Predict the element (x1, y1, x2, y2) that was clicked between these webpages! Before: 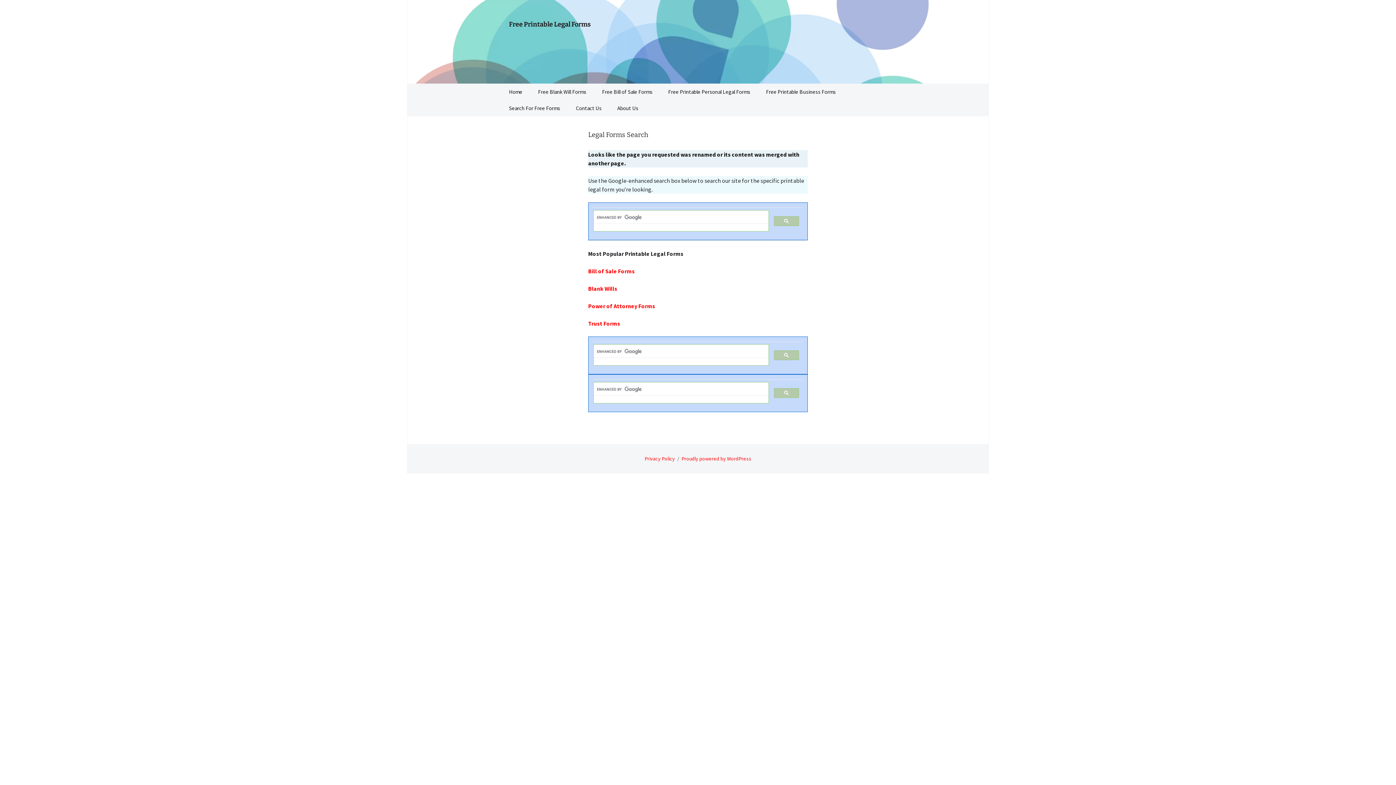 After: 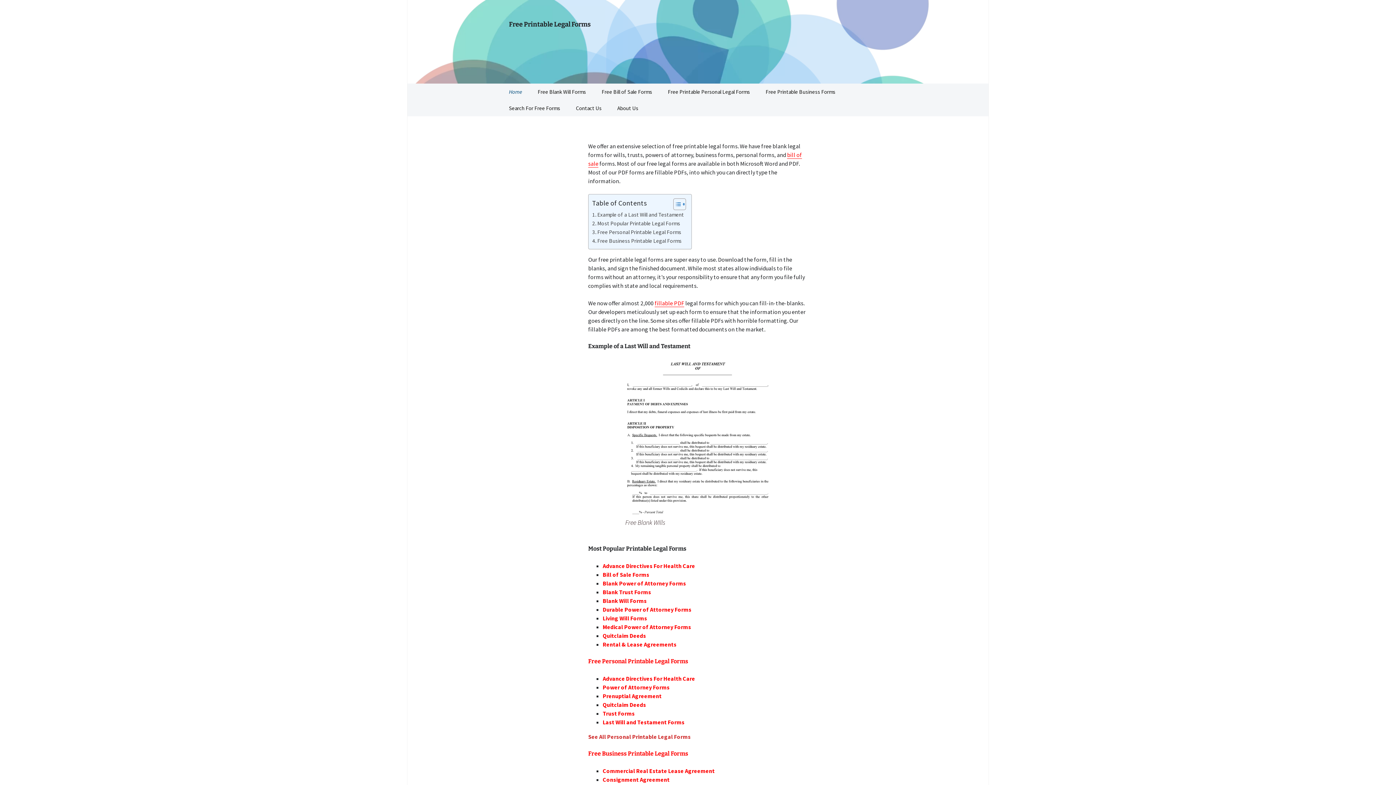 Action: label: Home bbox: (501, 83, 529, 100)